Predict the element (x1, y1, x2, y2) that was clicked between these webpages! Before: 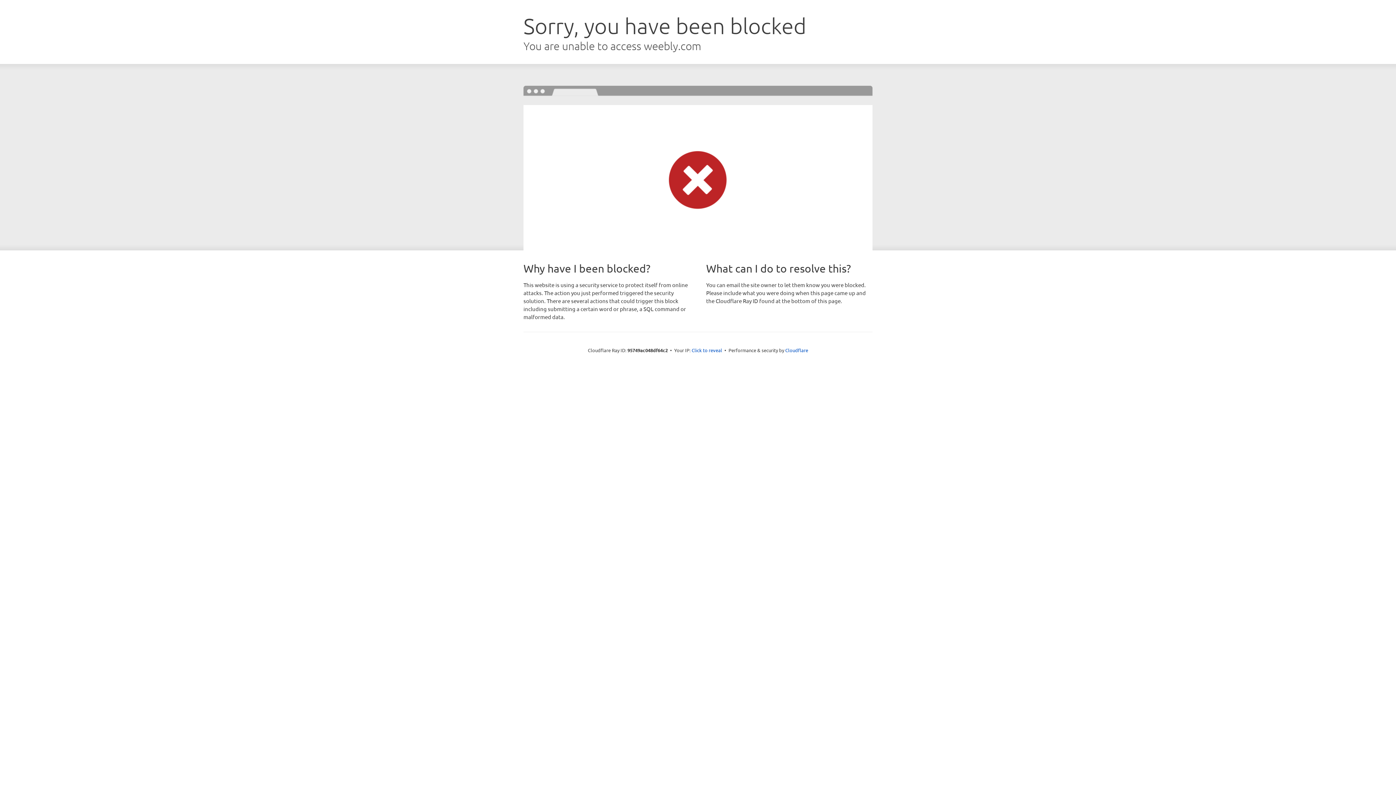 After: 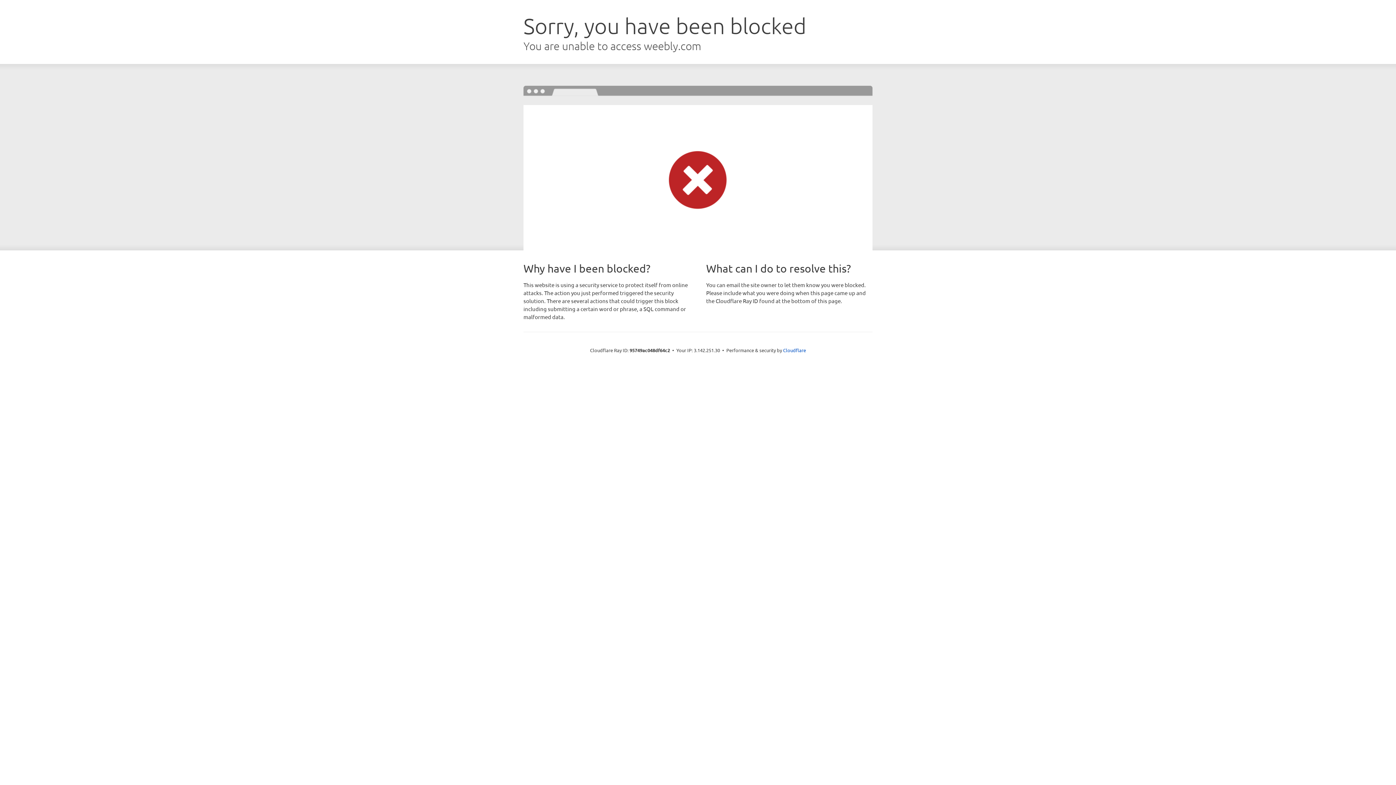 Action: label: Click to reveal bbox: (691, 346, 722, 353)